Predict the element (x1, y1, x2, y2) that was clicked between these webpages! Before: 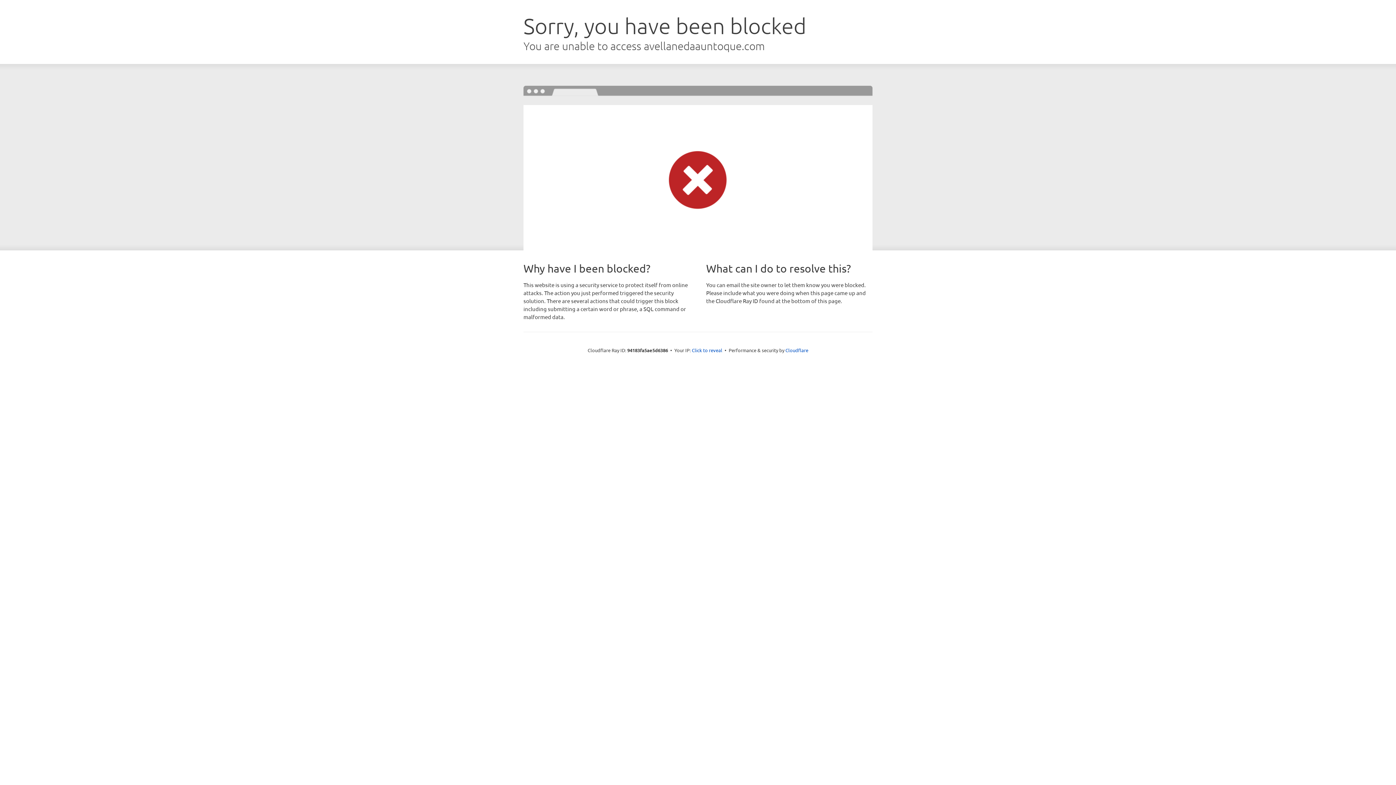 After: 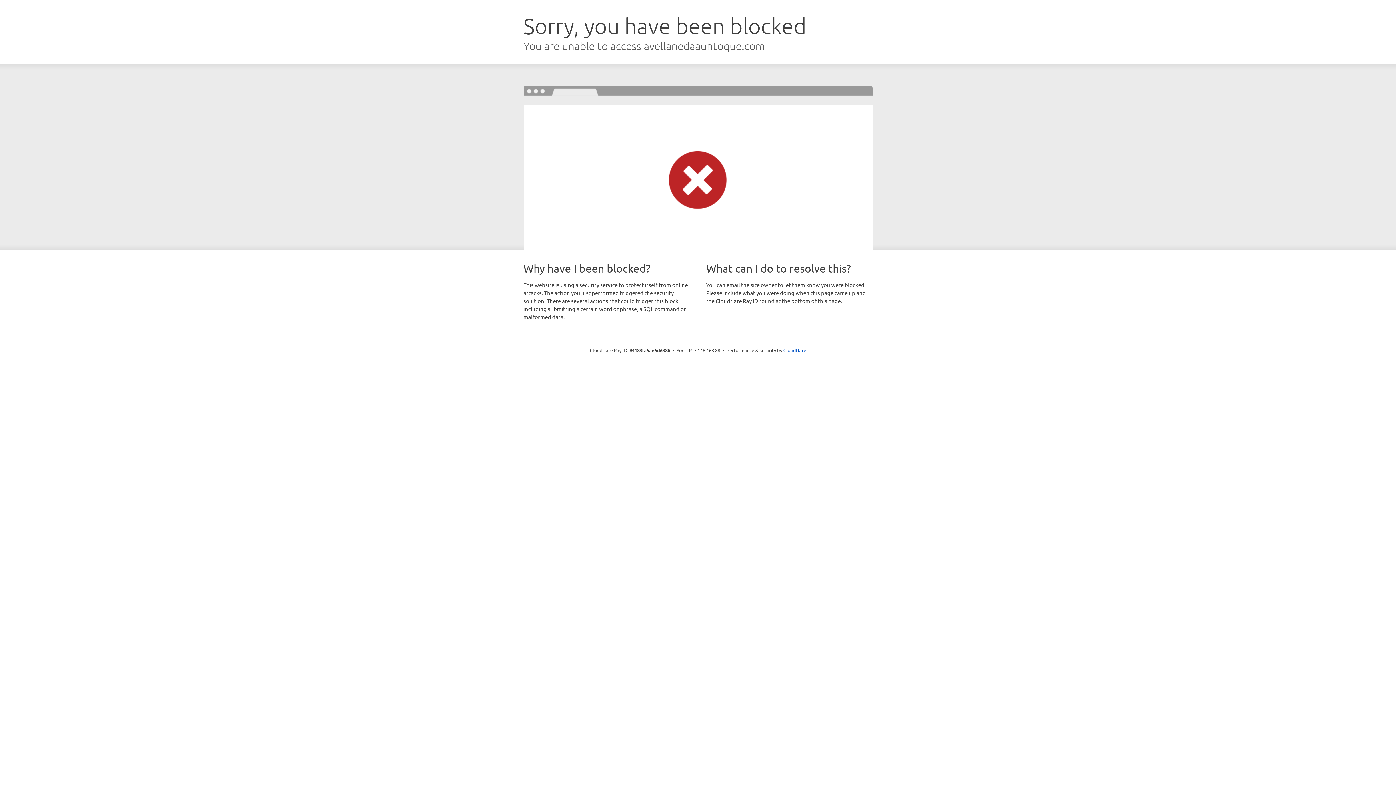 Action: bbox: (692, 346, 722, 353) label: Click to reveal